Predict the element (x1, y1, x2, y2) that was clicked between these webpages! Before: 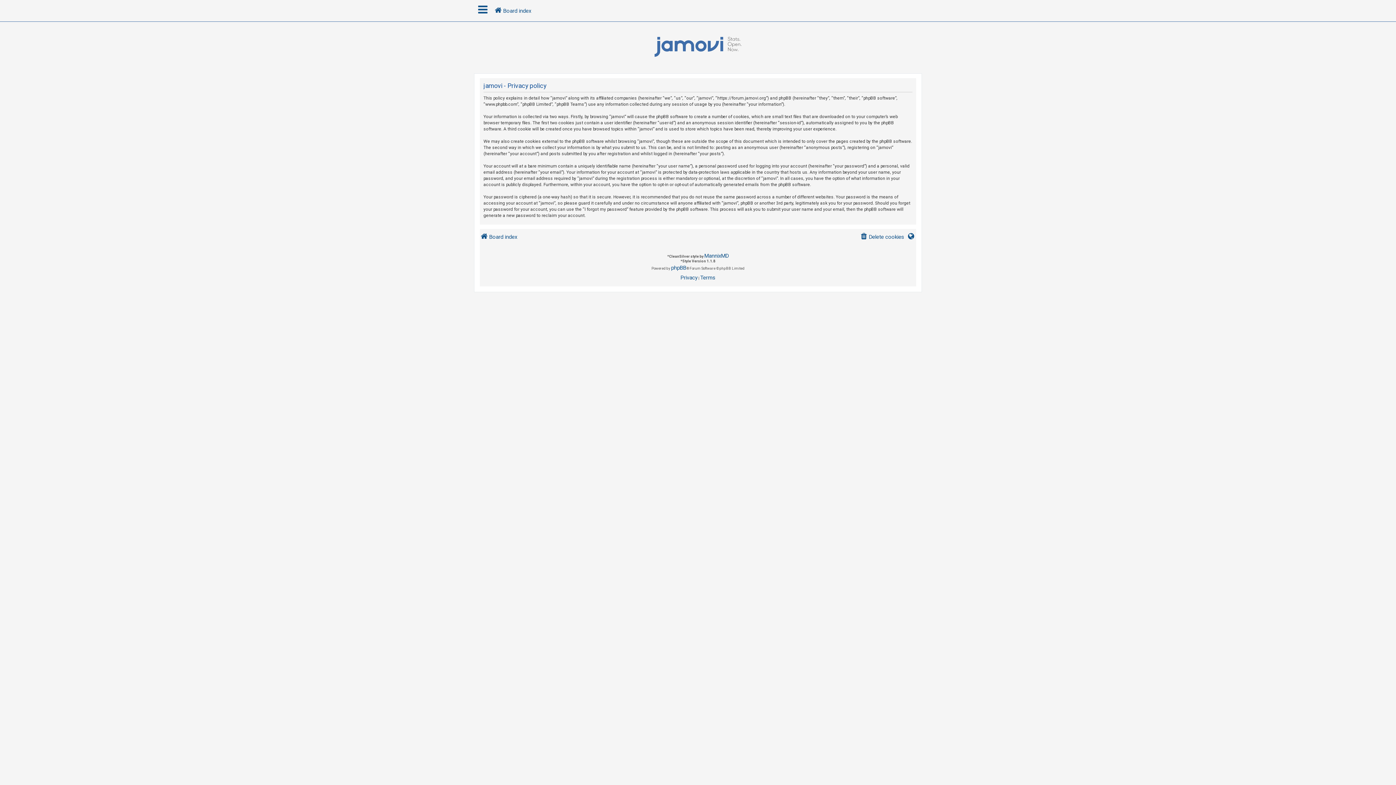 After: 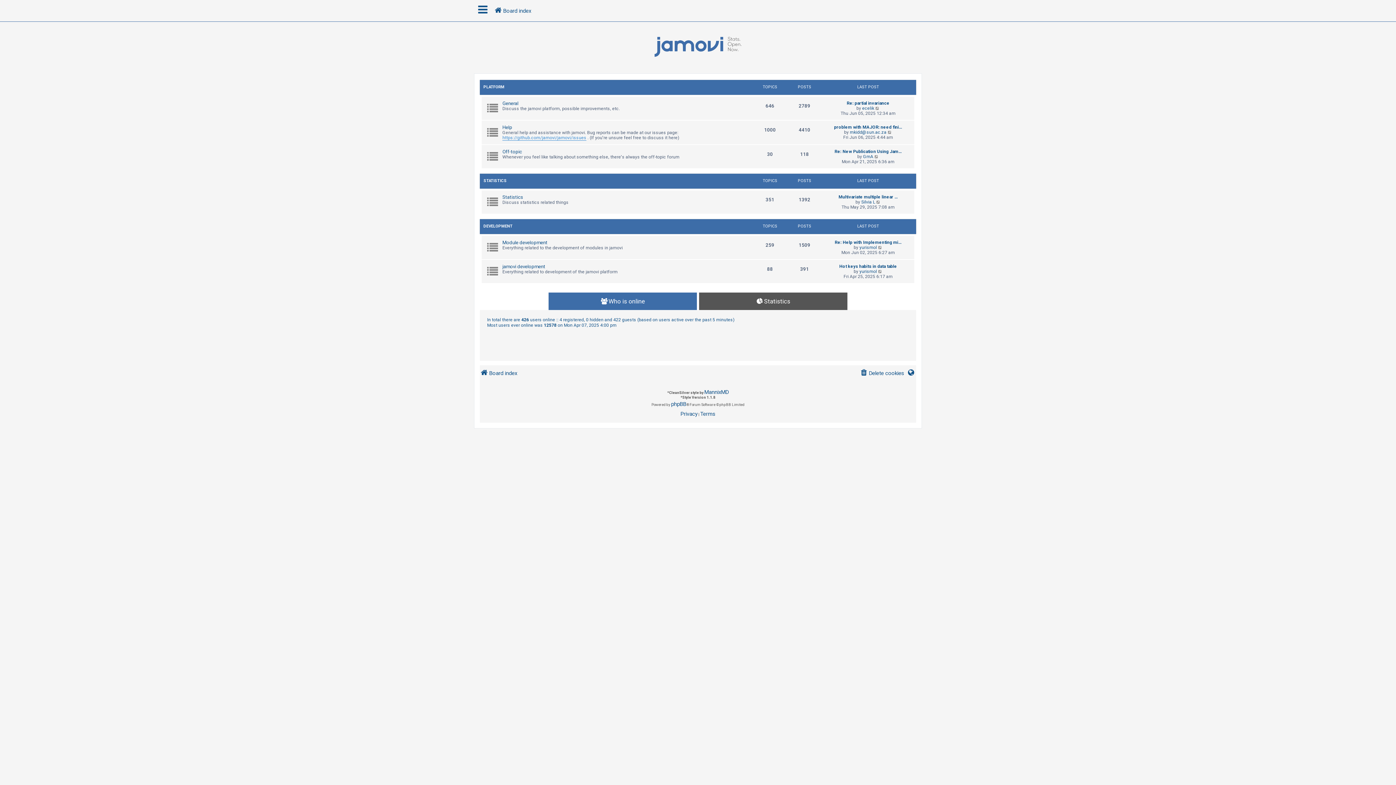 Action: bbox: (494, 4, 531, 17) label: Board index